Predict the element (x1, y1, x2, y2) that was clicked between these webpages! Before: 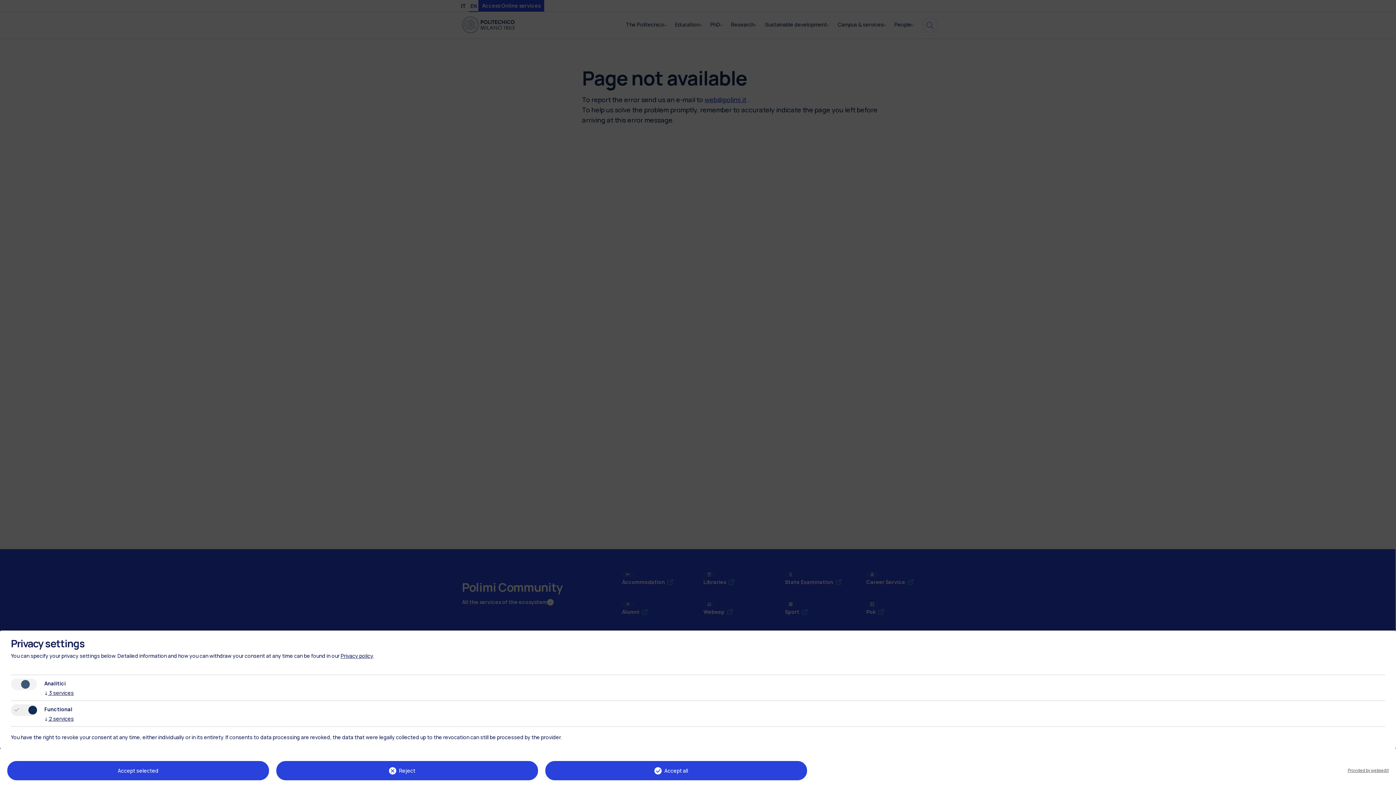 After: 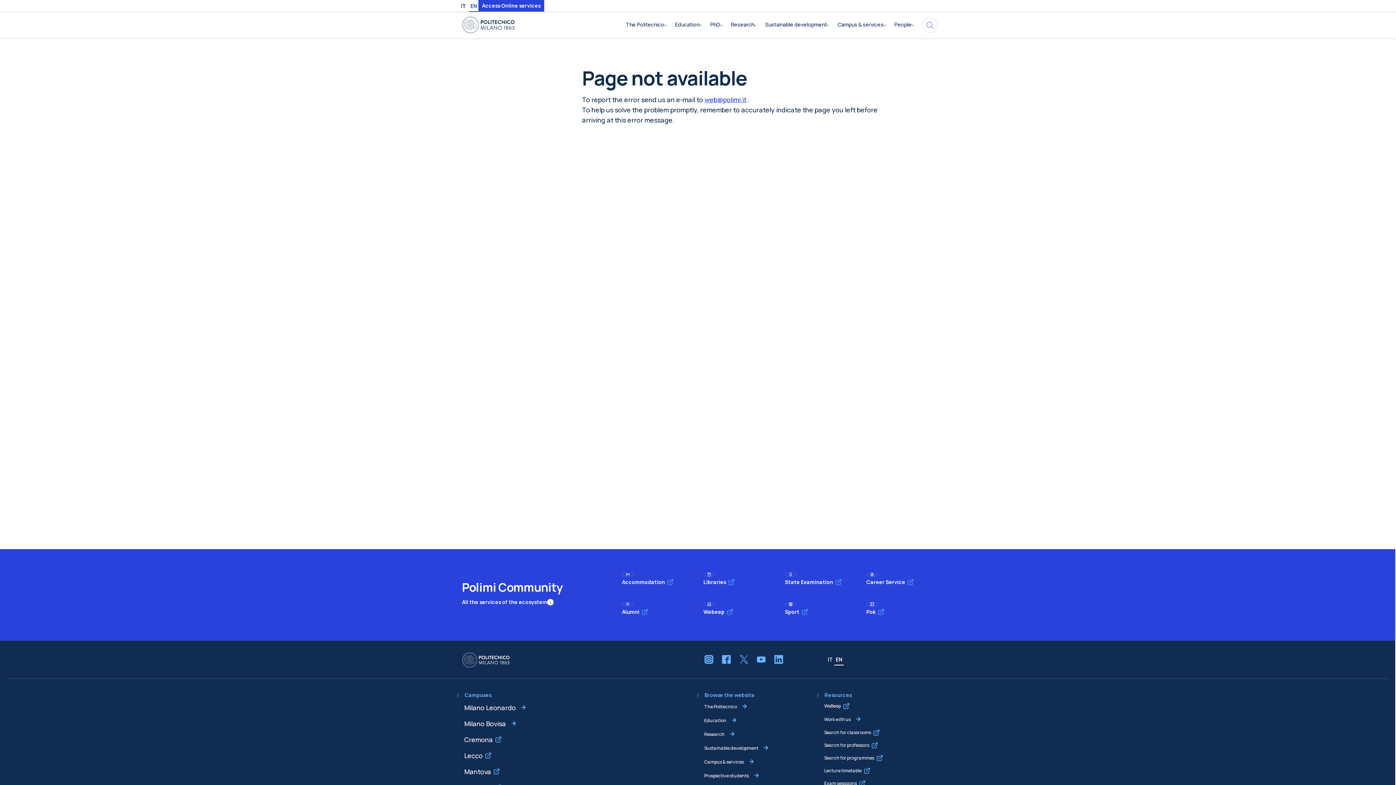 Action: bbox: (7, 761, 269, 780) label: Accept selected